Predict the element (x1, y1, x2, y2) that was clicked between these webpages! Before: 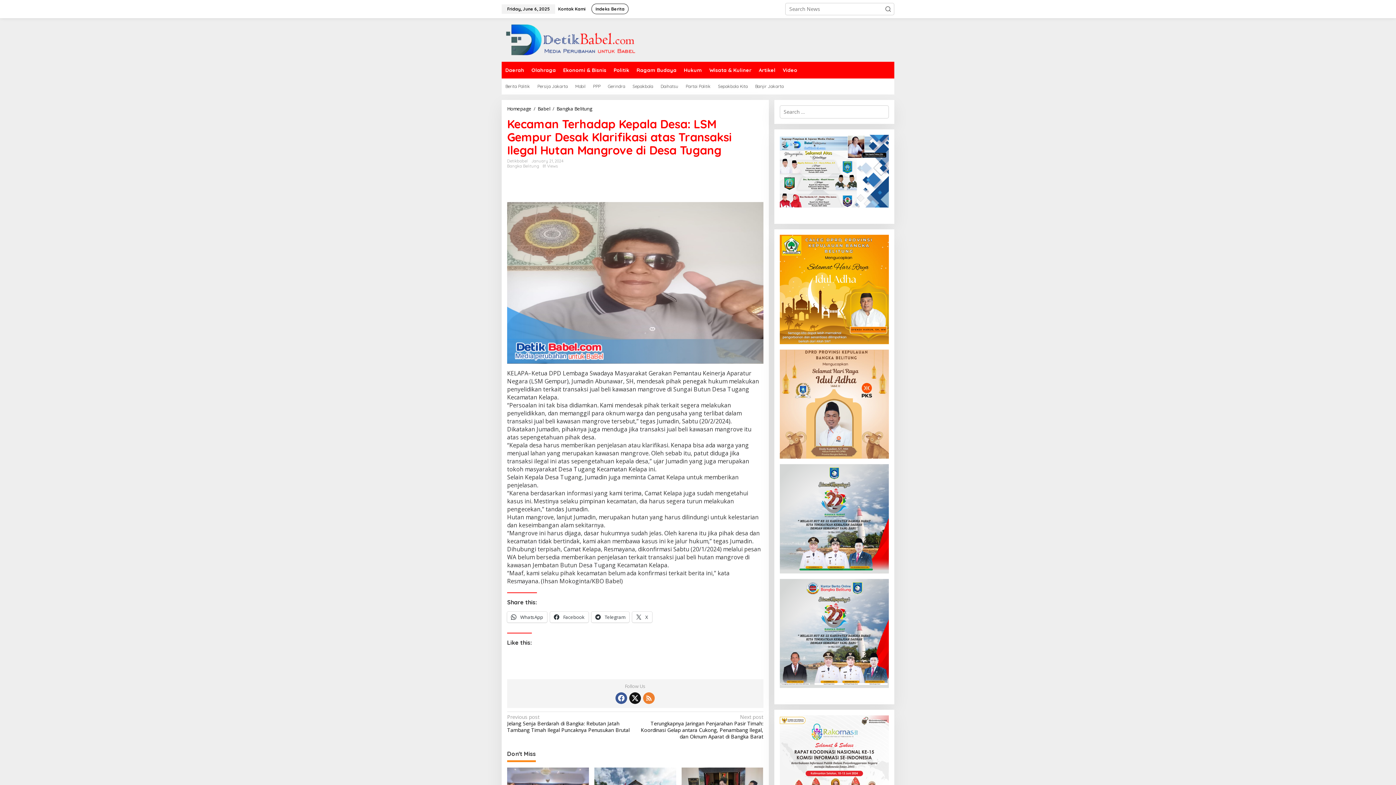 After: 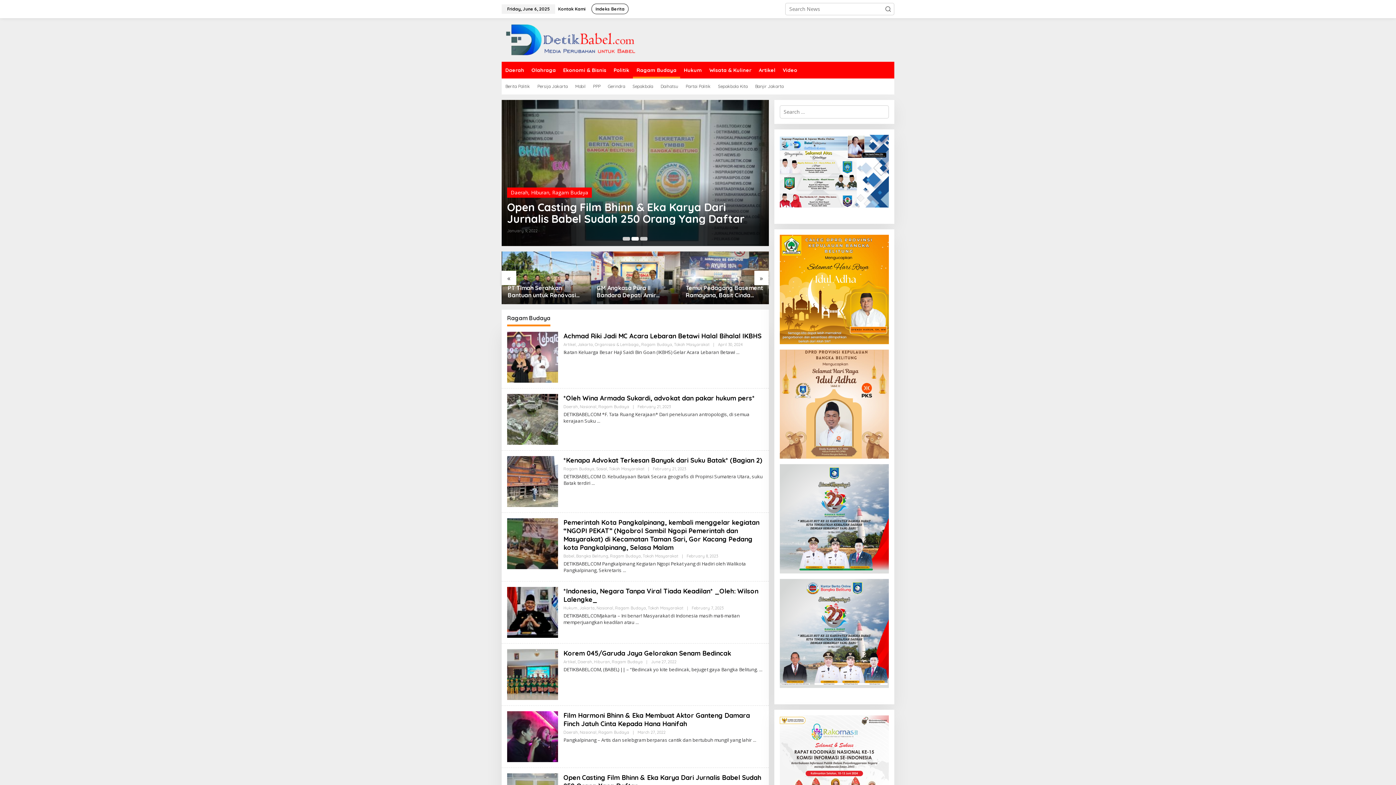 Action: bbox: (633, 61, 680, 78) label: Ragam Budaya